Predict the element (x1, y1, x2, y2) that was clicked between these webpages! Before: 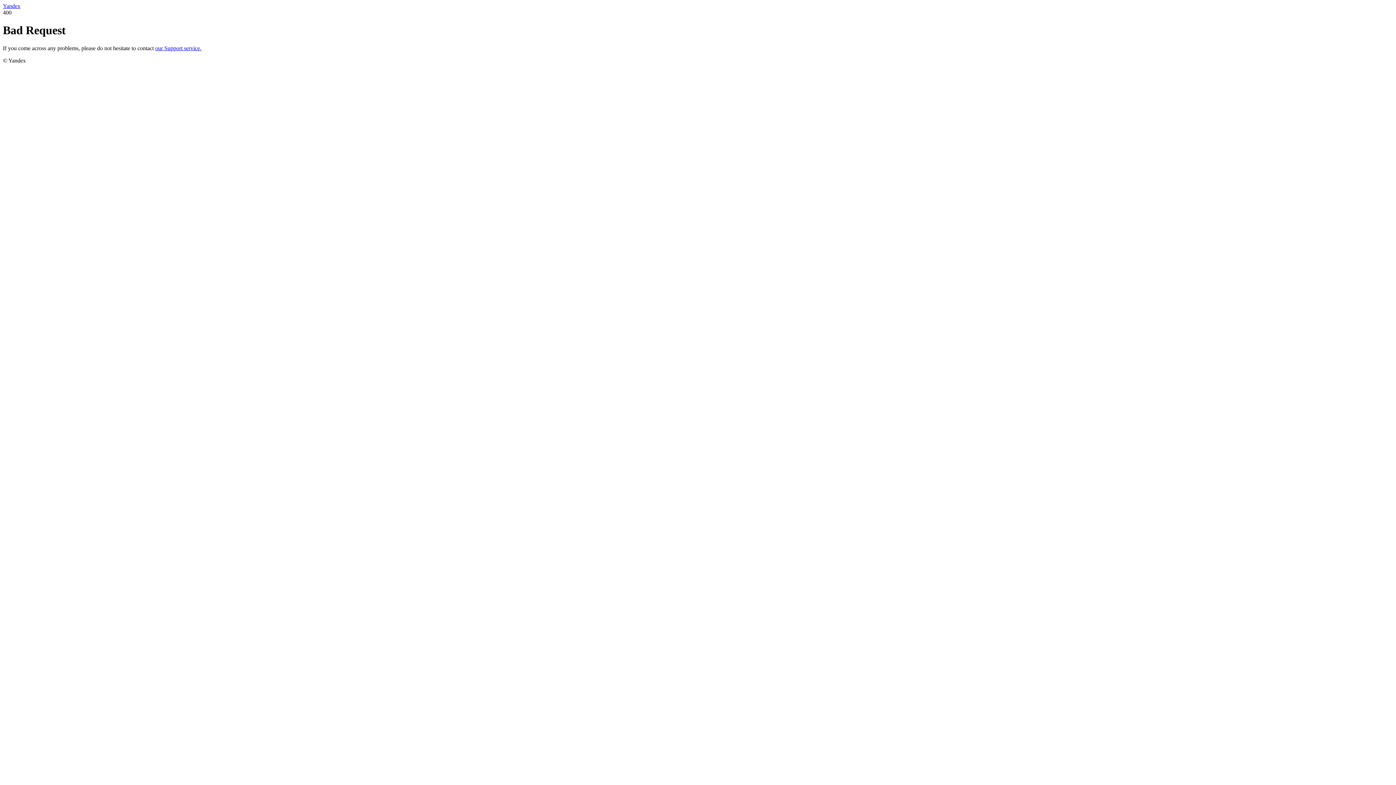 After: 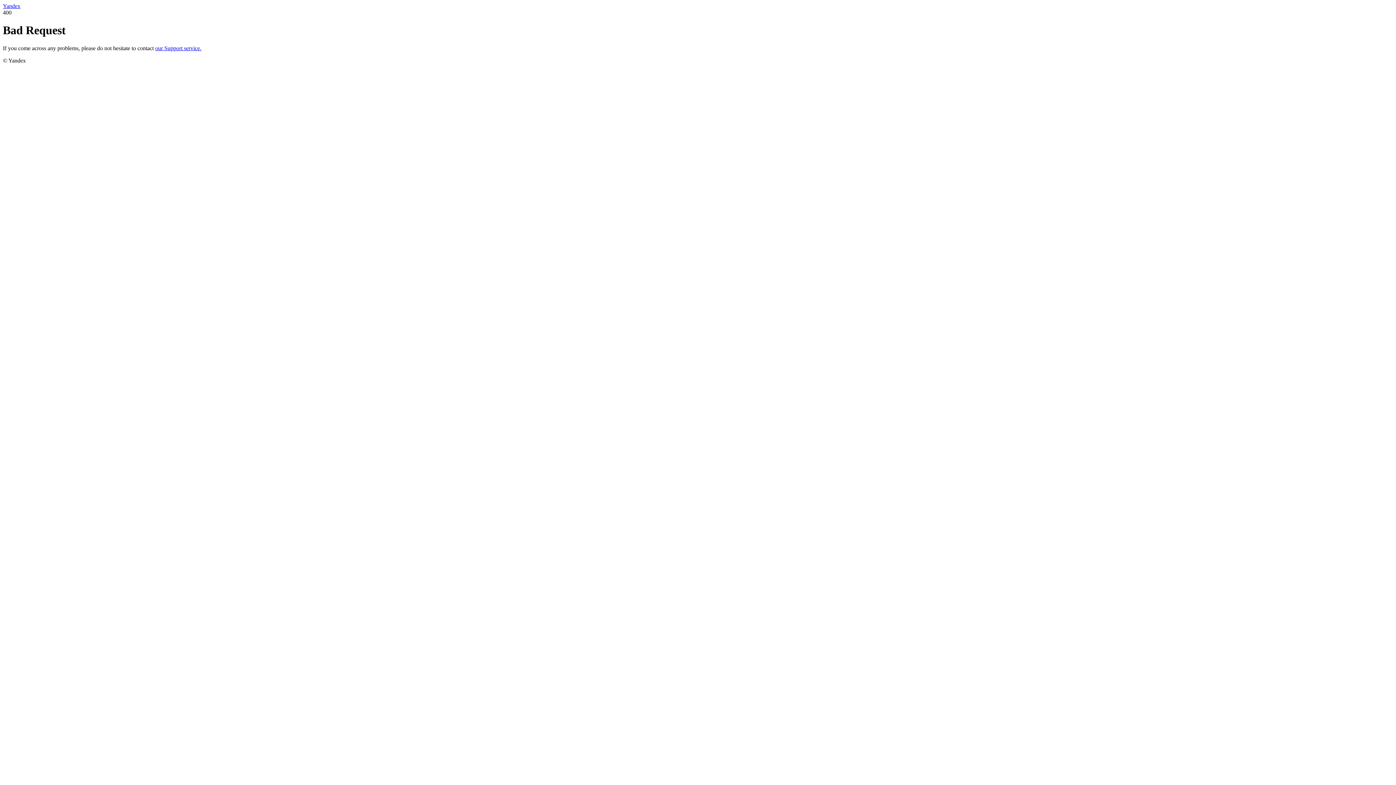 Action: bbox: (155, 45, 201, 51) label: our Support service.